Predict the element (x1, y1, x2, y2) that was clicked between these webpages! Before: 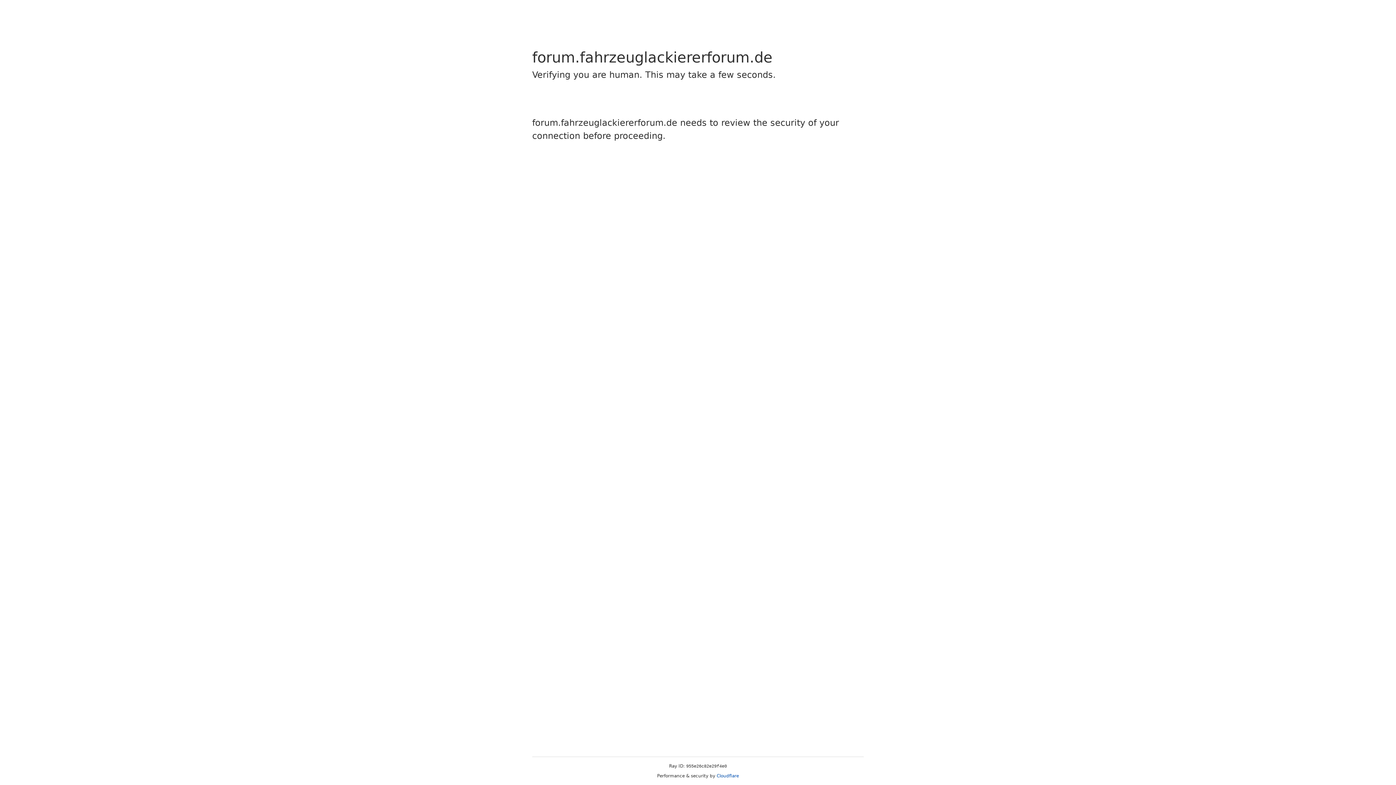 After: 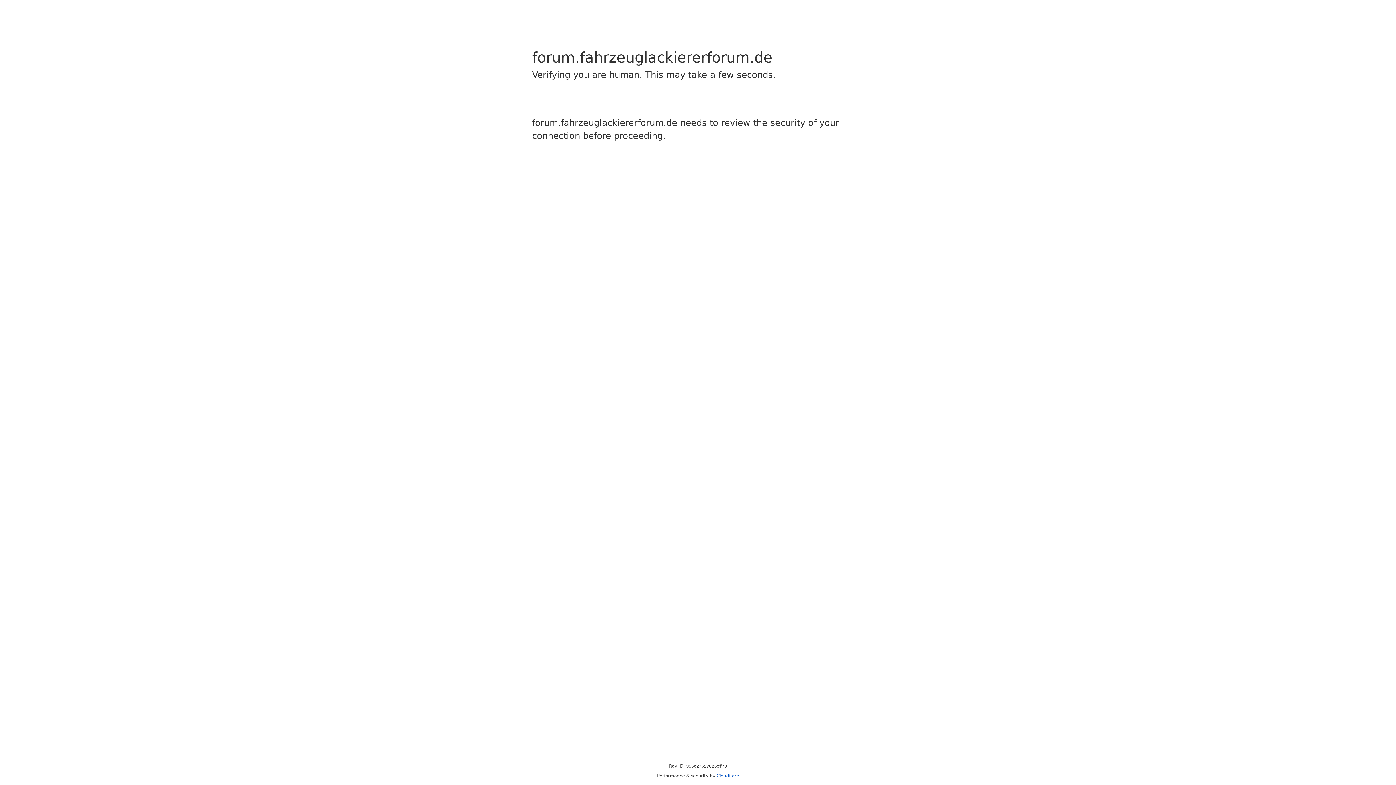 Action: bbox: (716, 773, 739, 778) label: Cloudflare